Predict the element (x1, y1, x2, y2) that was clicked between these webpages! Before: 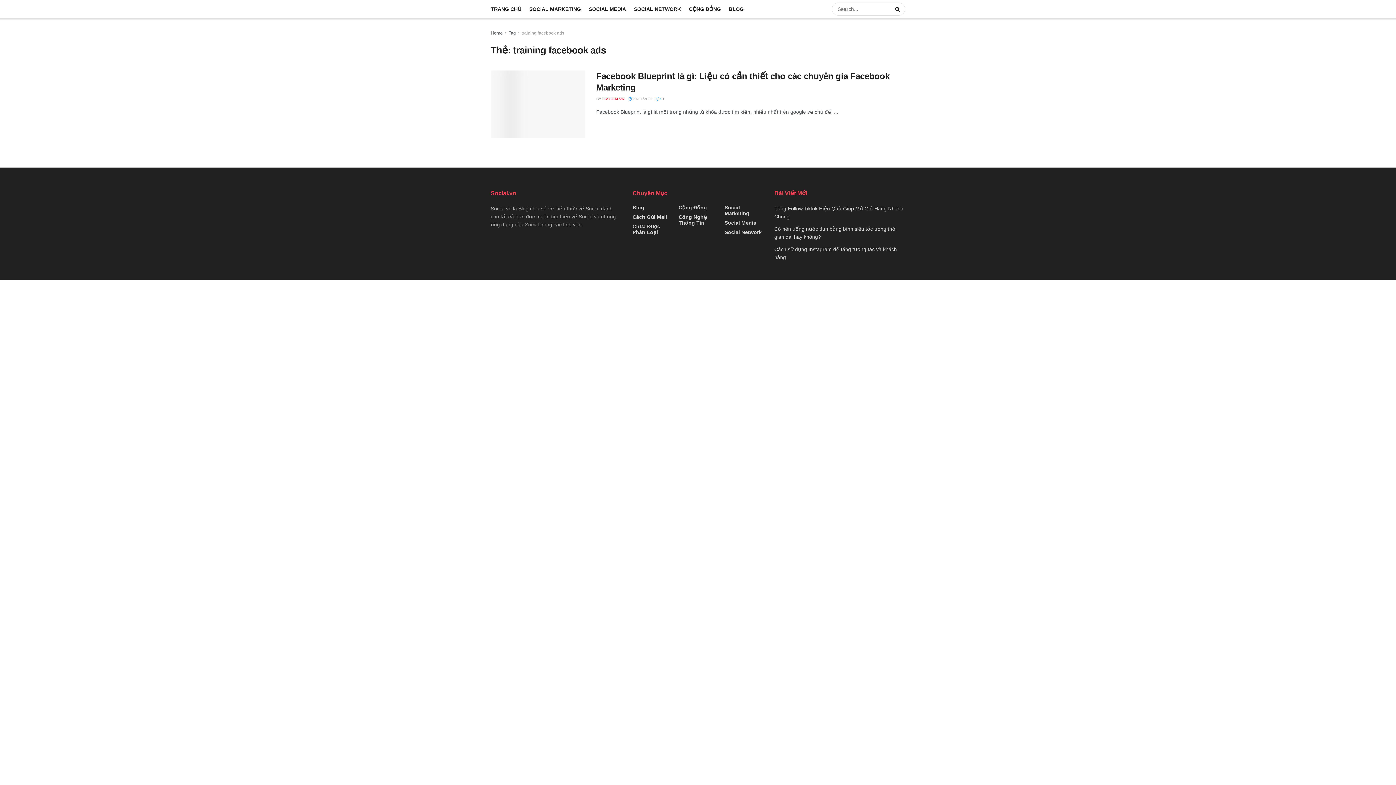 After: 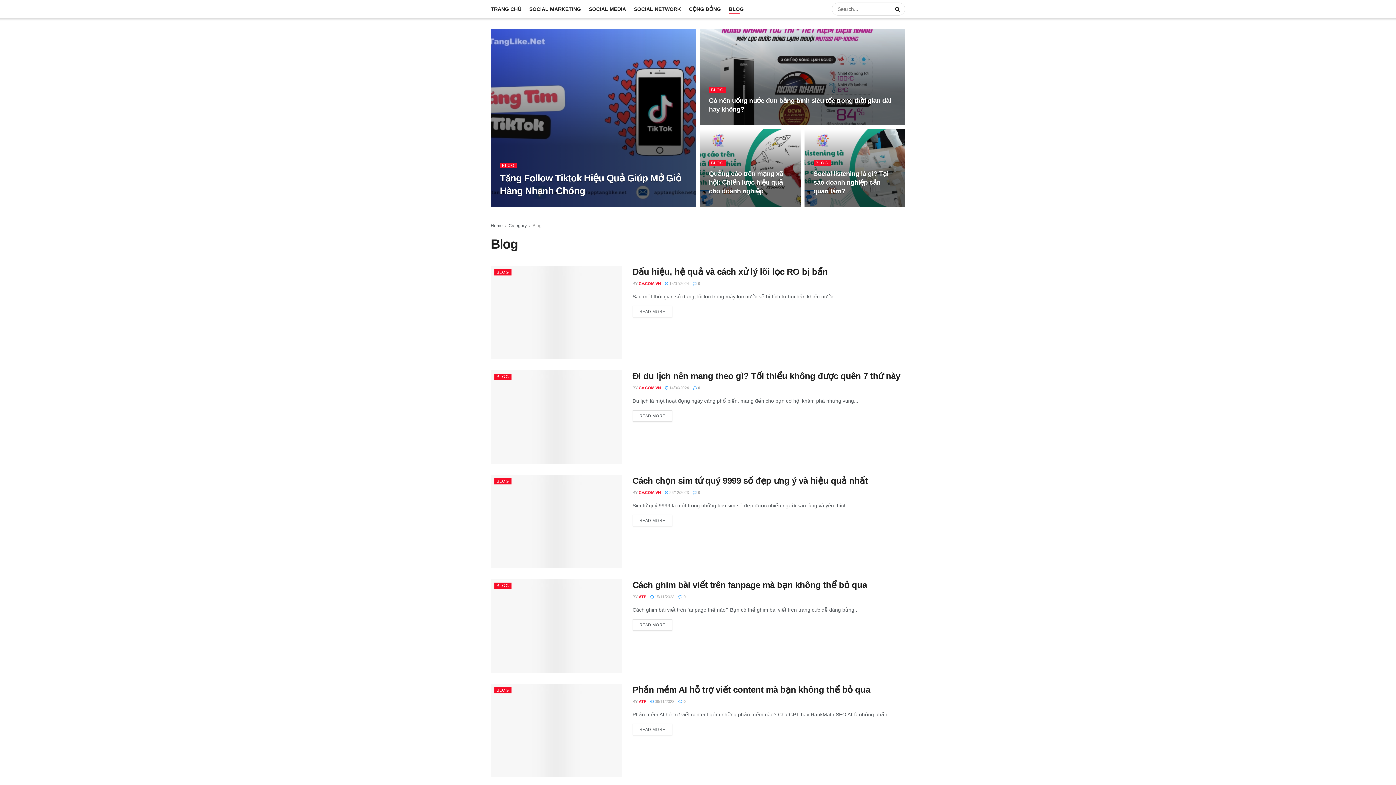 Action: label: BLOG bbox: (729, 4, 744, 14)